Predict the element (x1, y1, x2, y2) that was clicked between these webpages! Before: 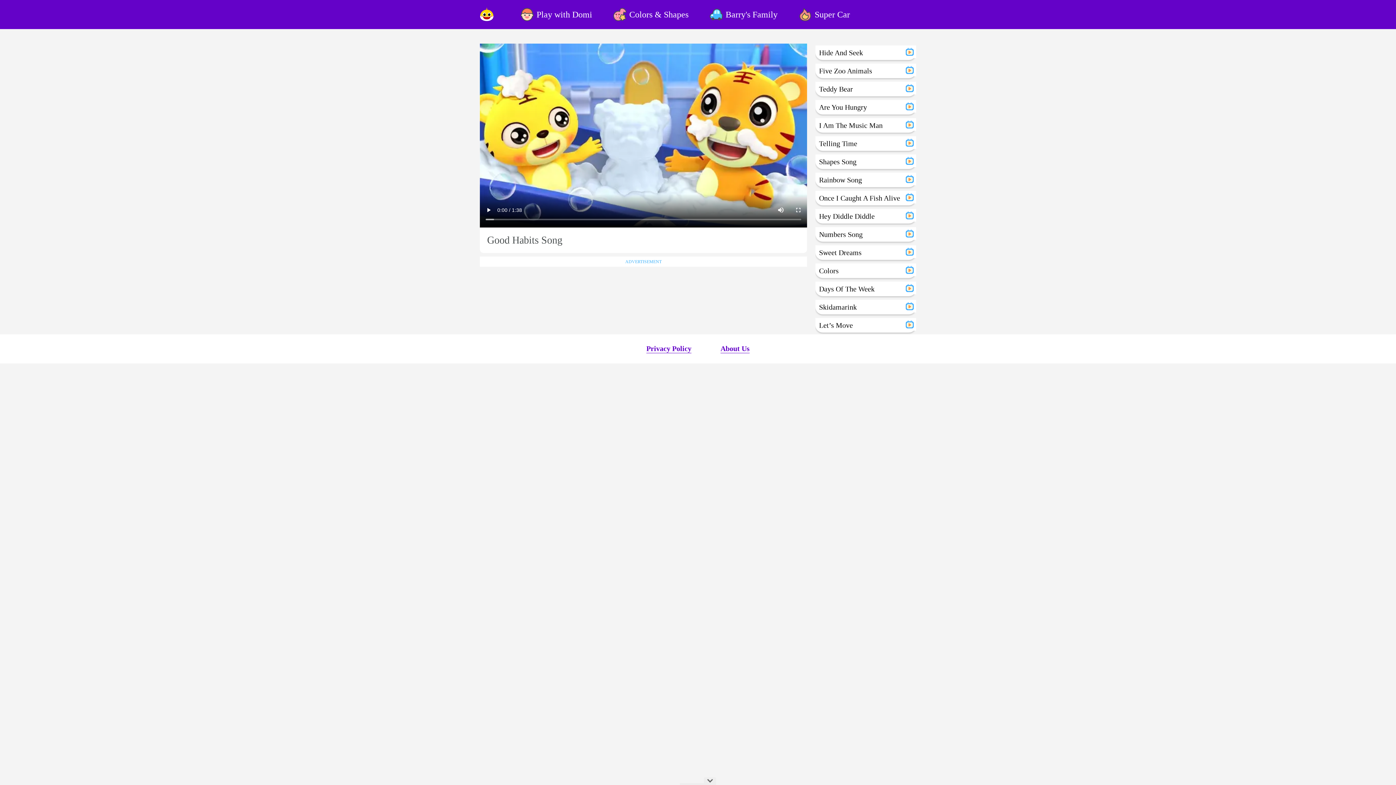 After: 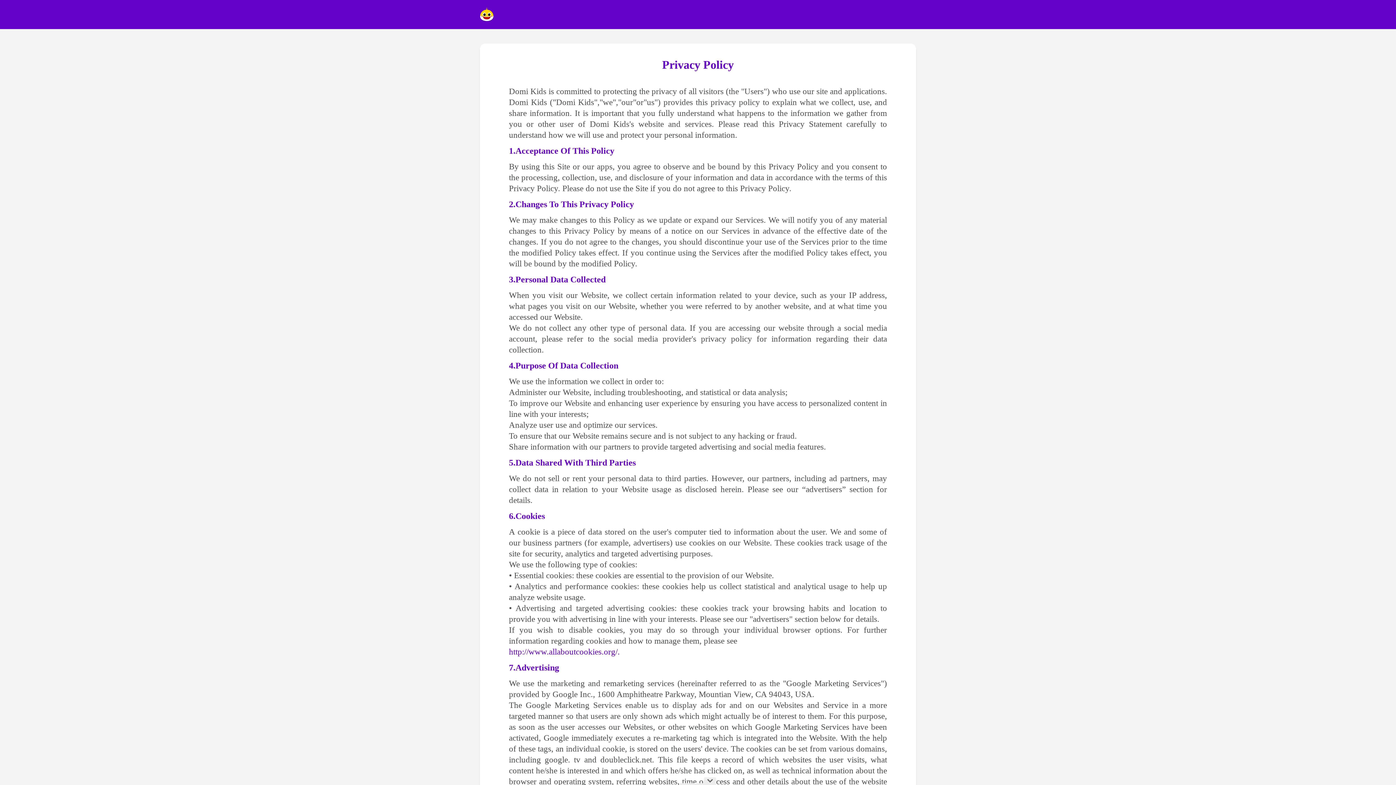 Action: label: Privacy Policy bbox: (646, 344, 720, 353)